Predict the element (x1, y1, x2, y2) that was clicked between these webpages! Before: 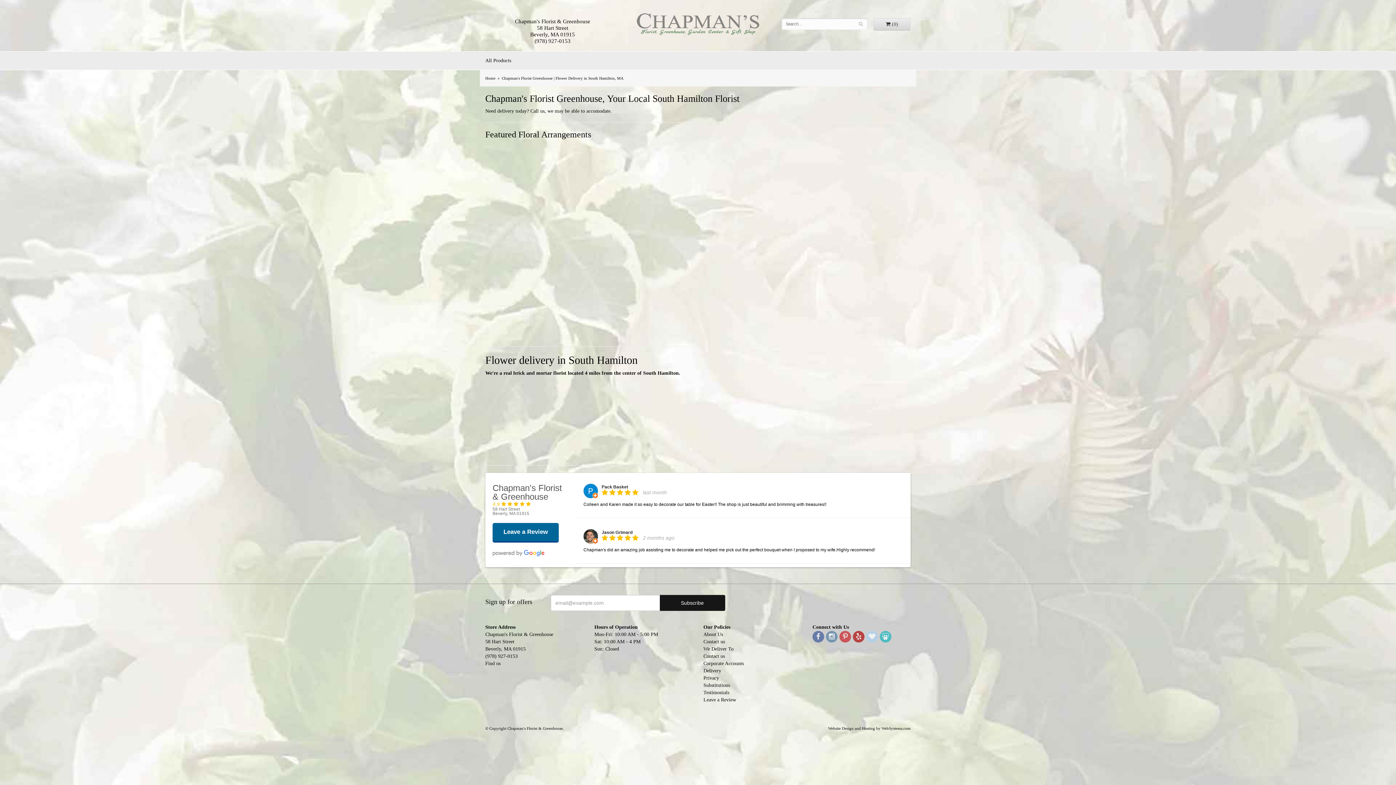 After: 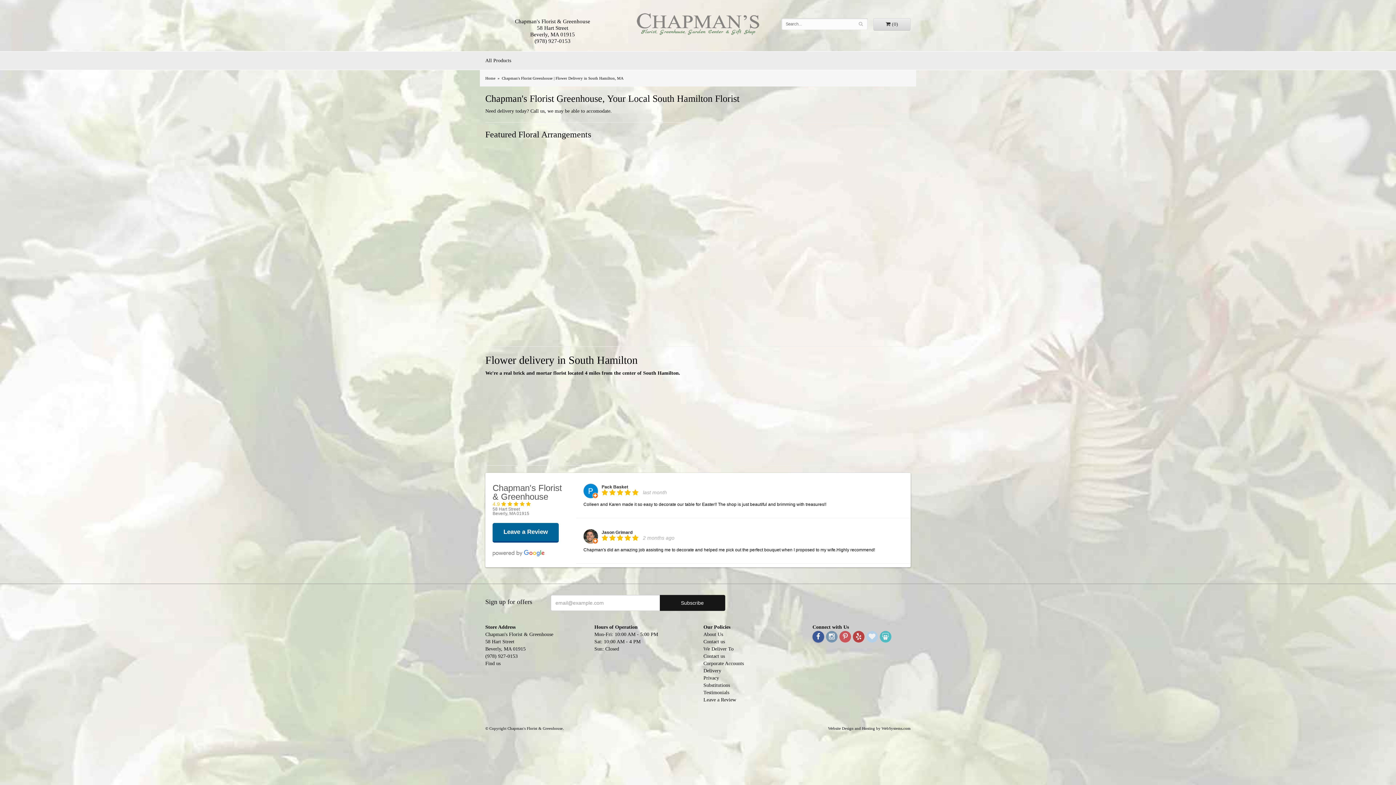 Action: bbox: (812, 631, 824, 642)